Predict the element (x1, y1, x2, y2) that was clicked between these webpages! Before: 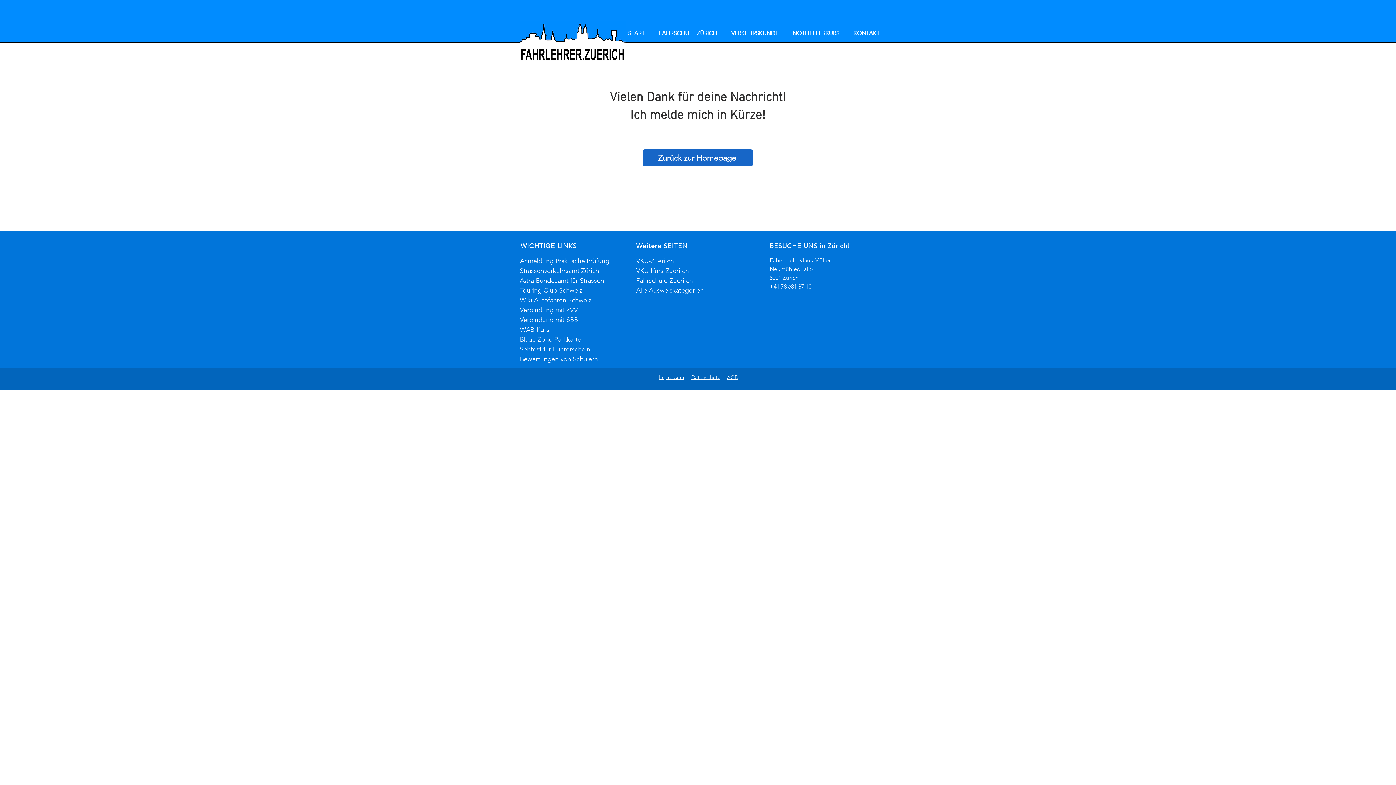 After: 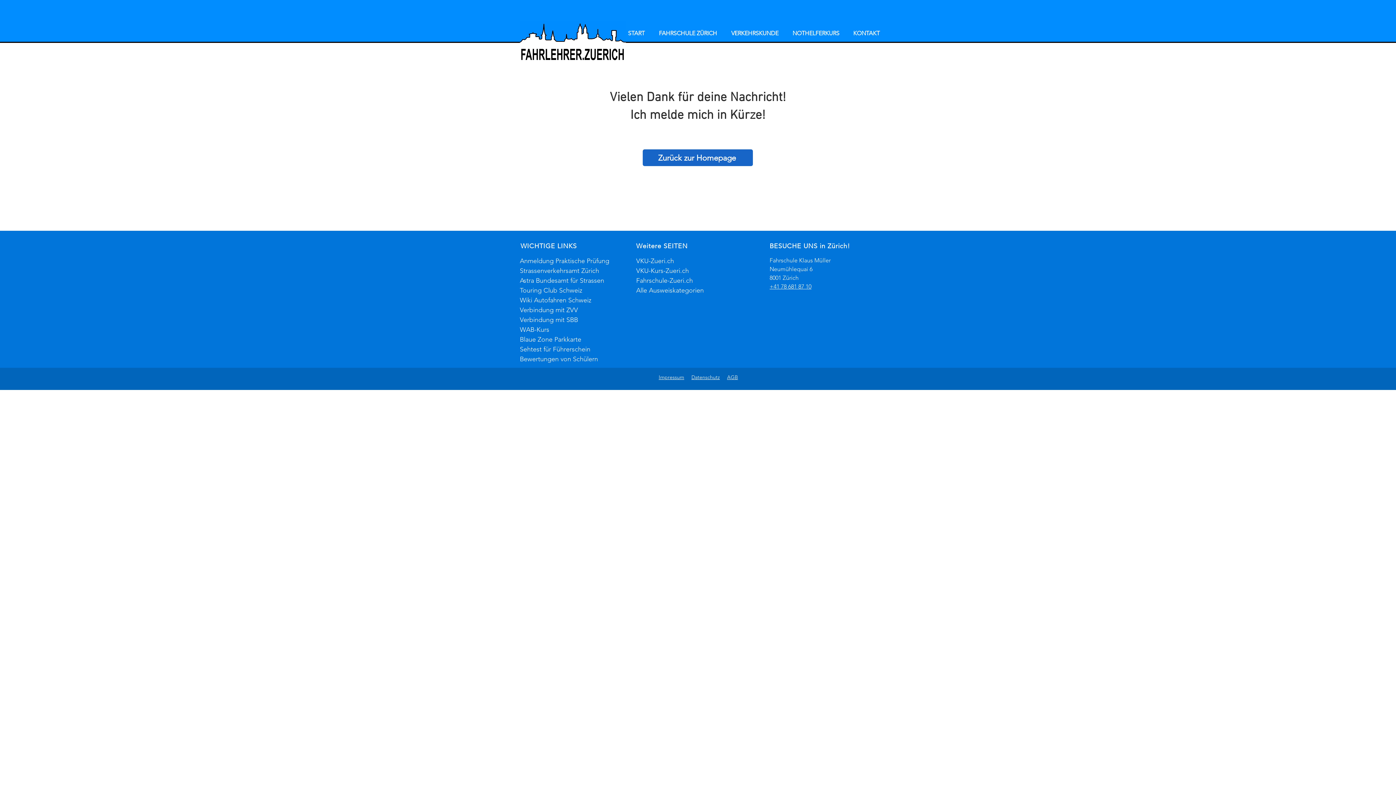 Action: label: Verbindung mit SBB bbox: (520, 316, 578, 324)